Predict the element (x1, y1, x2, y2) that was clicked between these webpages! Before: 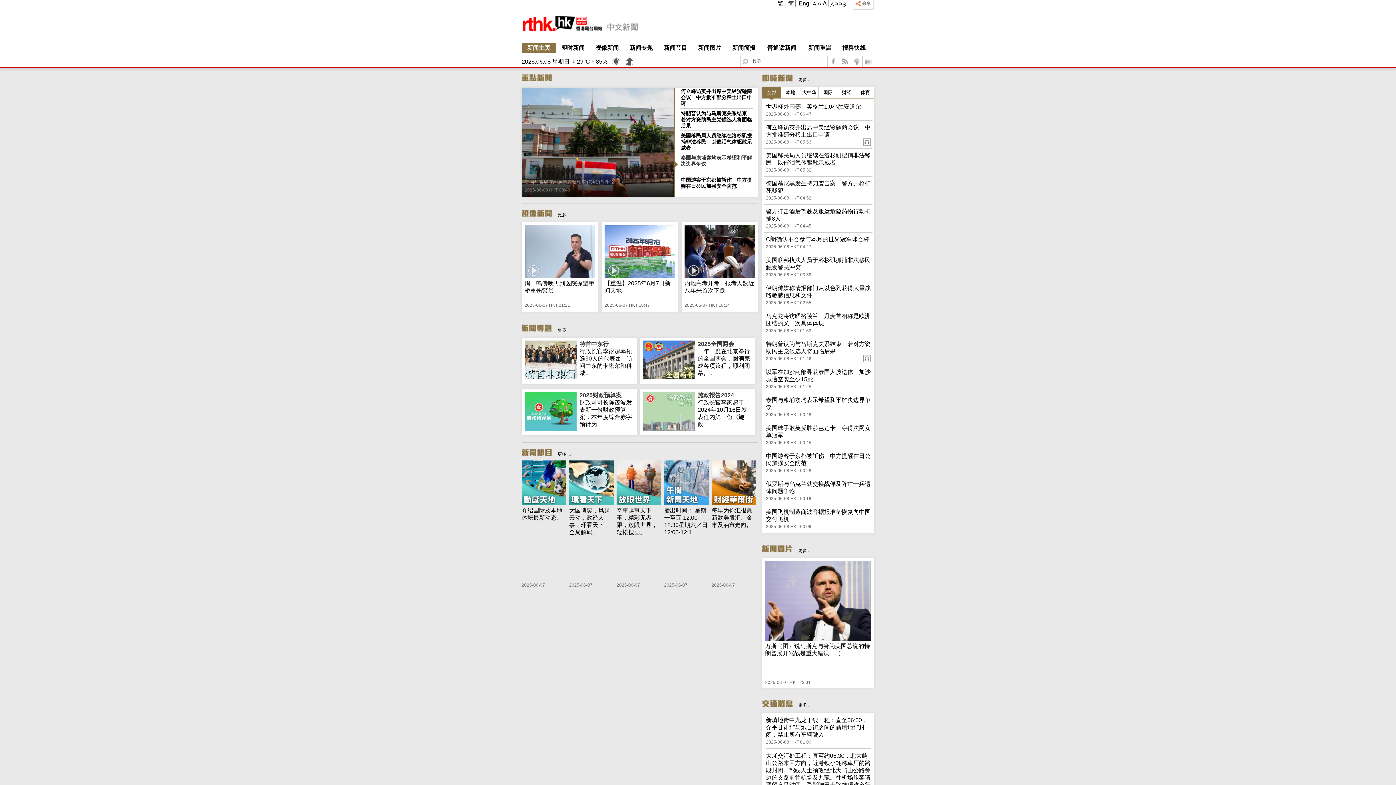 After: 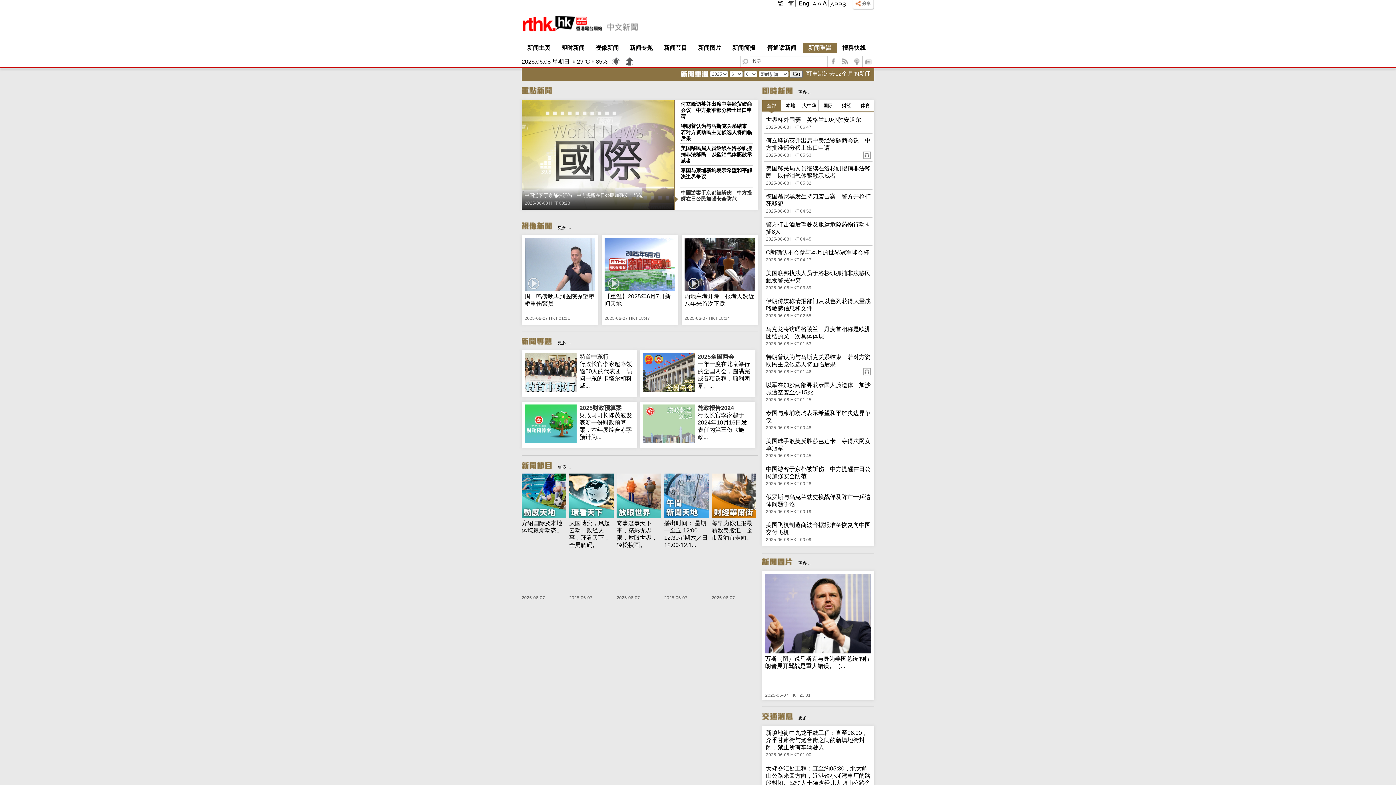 Action: bbox: (802, 42, 837, 53) label: 新闻重温